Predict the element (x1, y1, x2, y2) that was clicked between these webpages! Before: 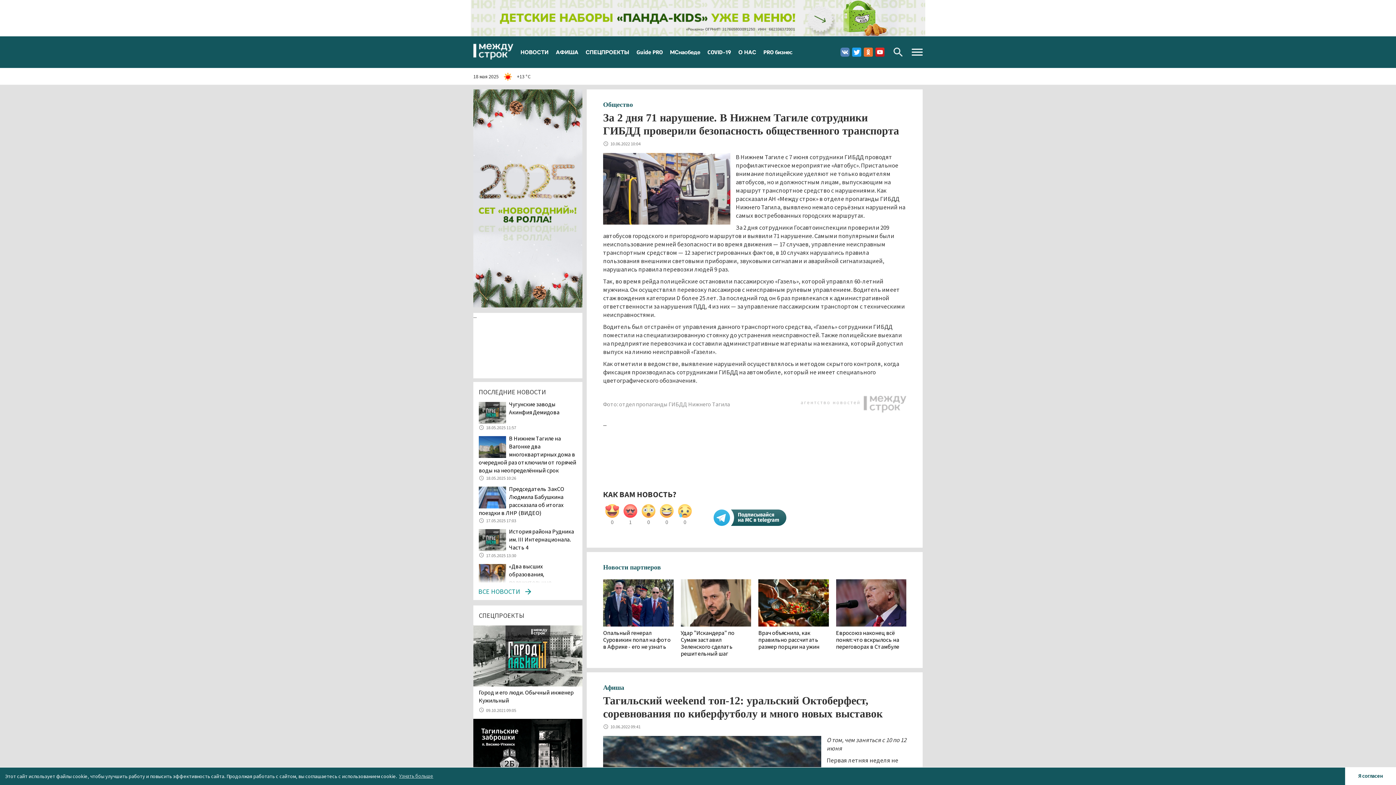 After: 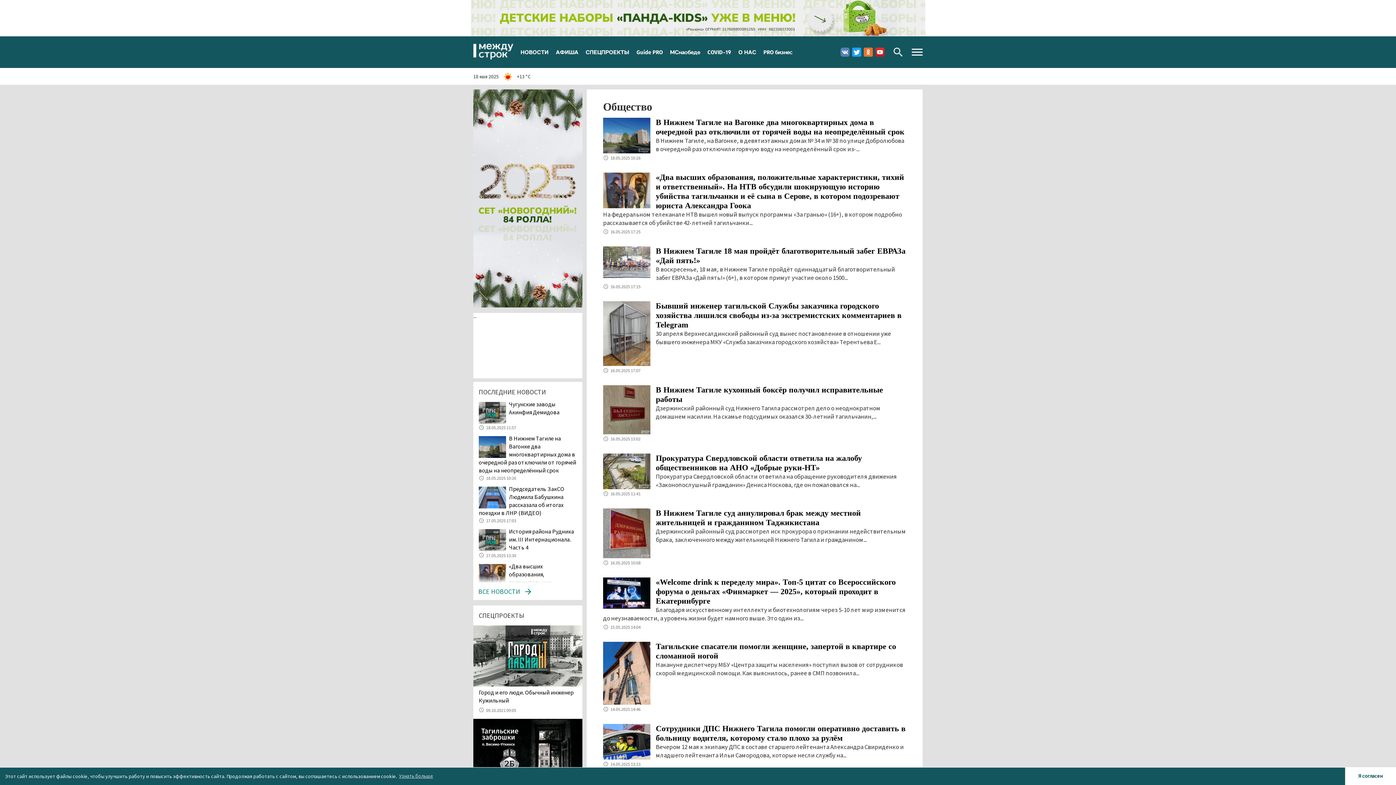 Action: bbox: (603, 100, 633, 109) label: Общество